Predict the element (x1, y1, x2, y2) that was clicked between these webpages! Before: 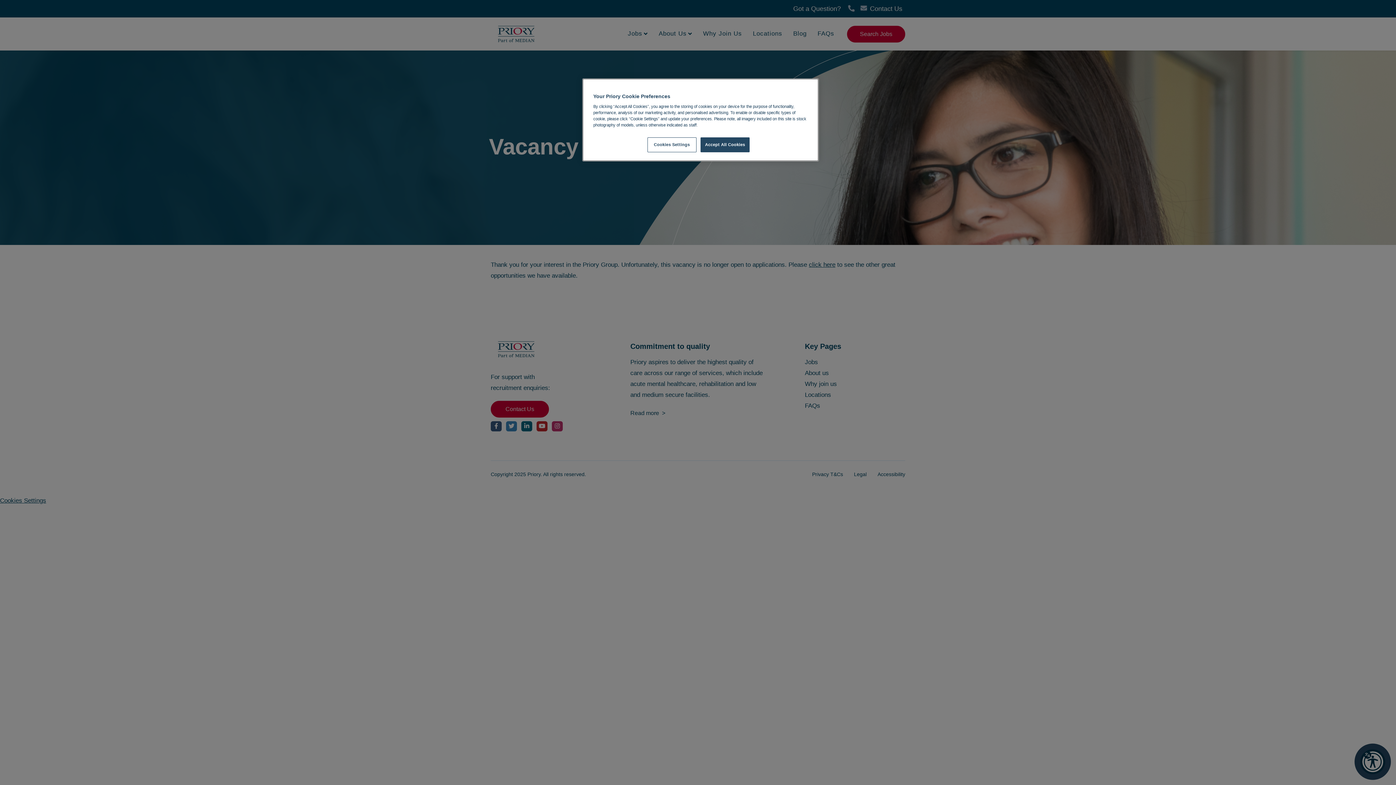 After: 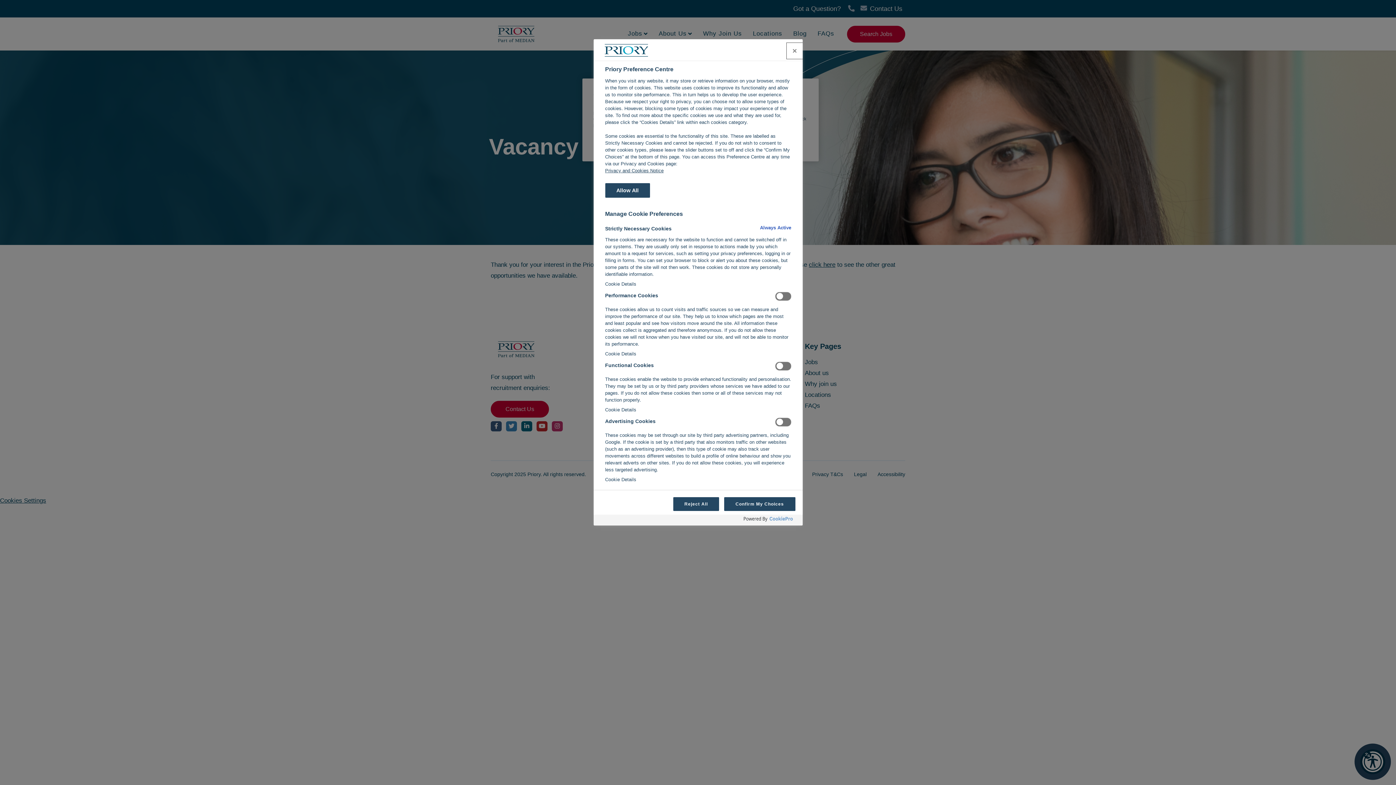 Action: label: Cookies Settings bbox: (647, 137, 696, 152)